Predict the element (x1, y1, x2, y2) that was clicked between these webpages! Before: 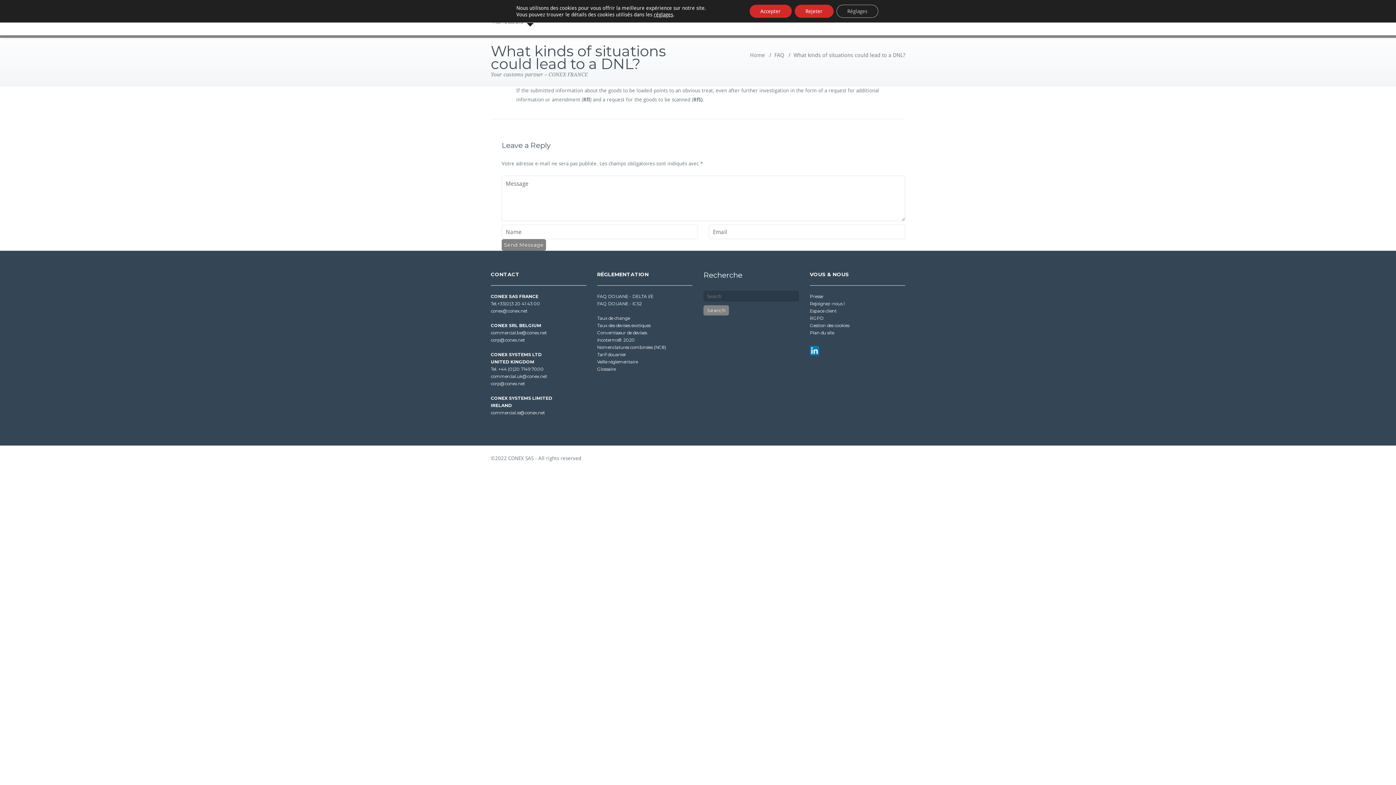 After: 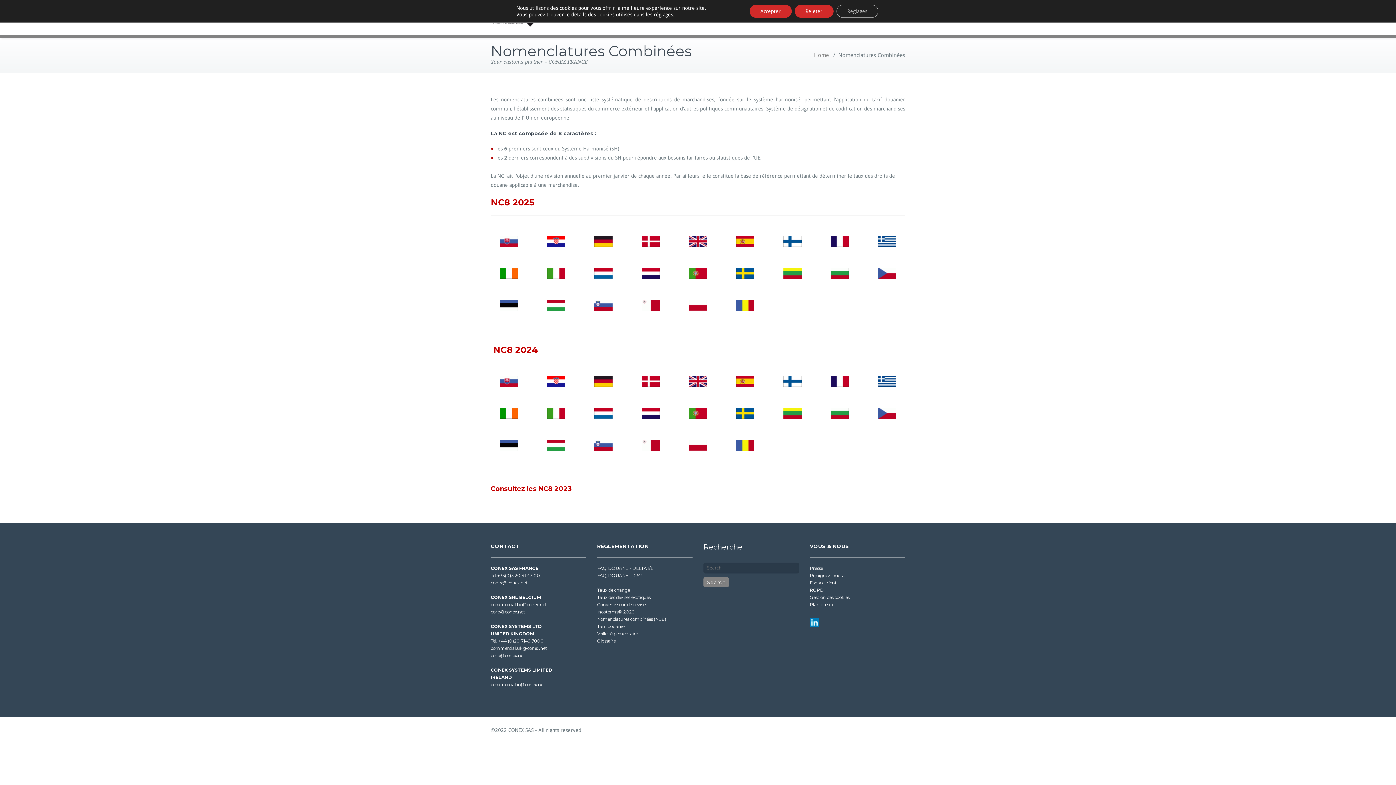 Action: label: Nomenclatures combinées (NC8) bbox: (597, 344, 666, 350)